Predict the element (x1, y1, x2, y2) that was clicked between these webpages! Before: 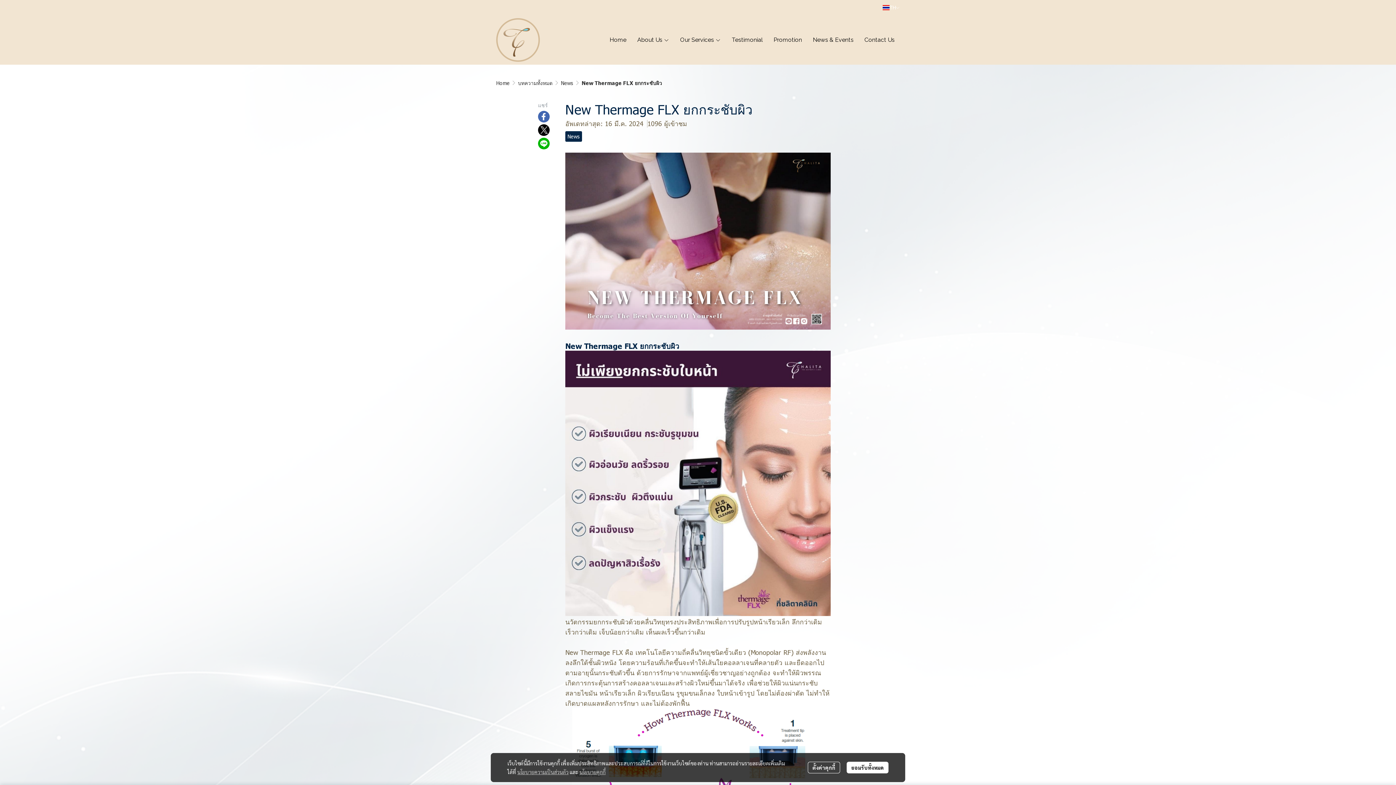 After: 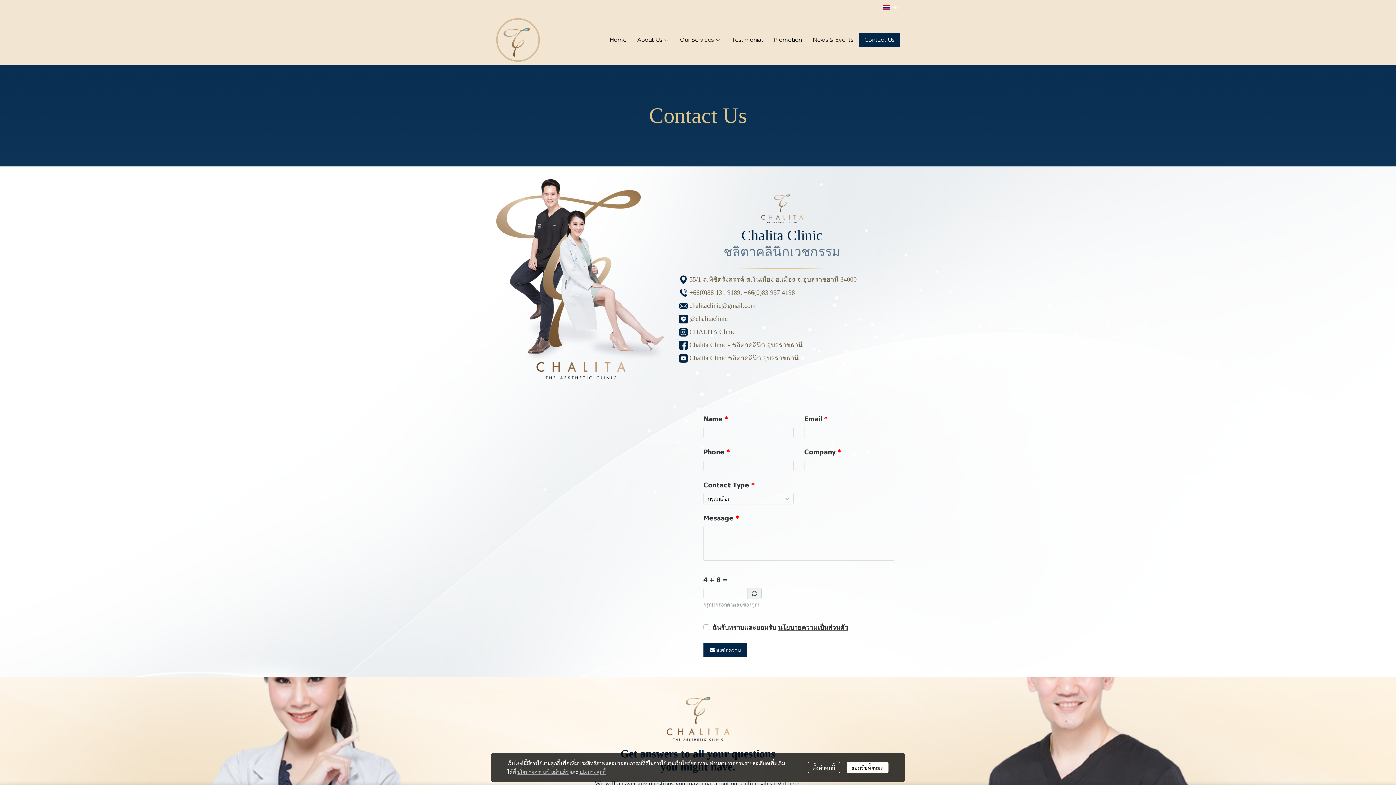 Action: label: Contact Us bbox: (859, 32, 900, 47)